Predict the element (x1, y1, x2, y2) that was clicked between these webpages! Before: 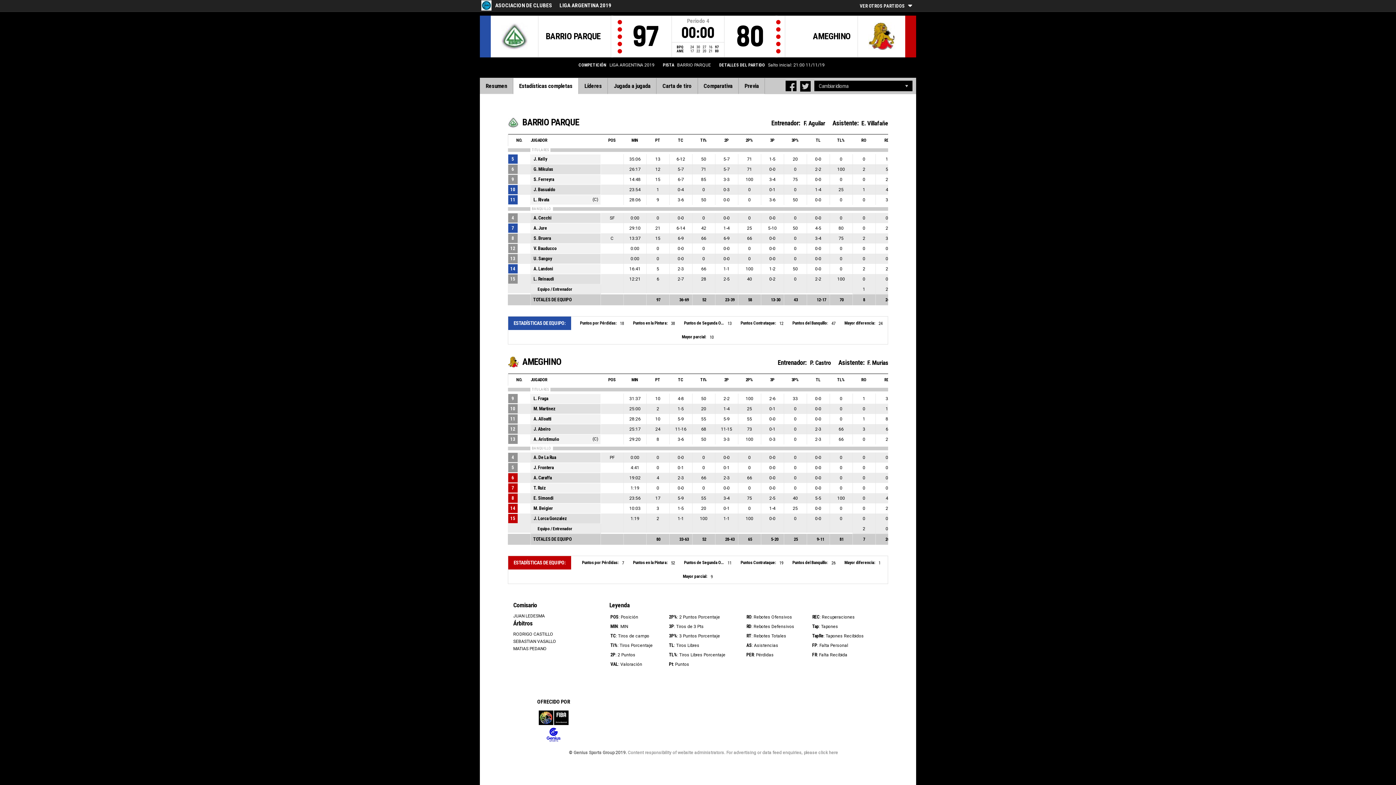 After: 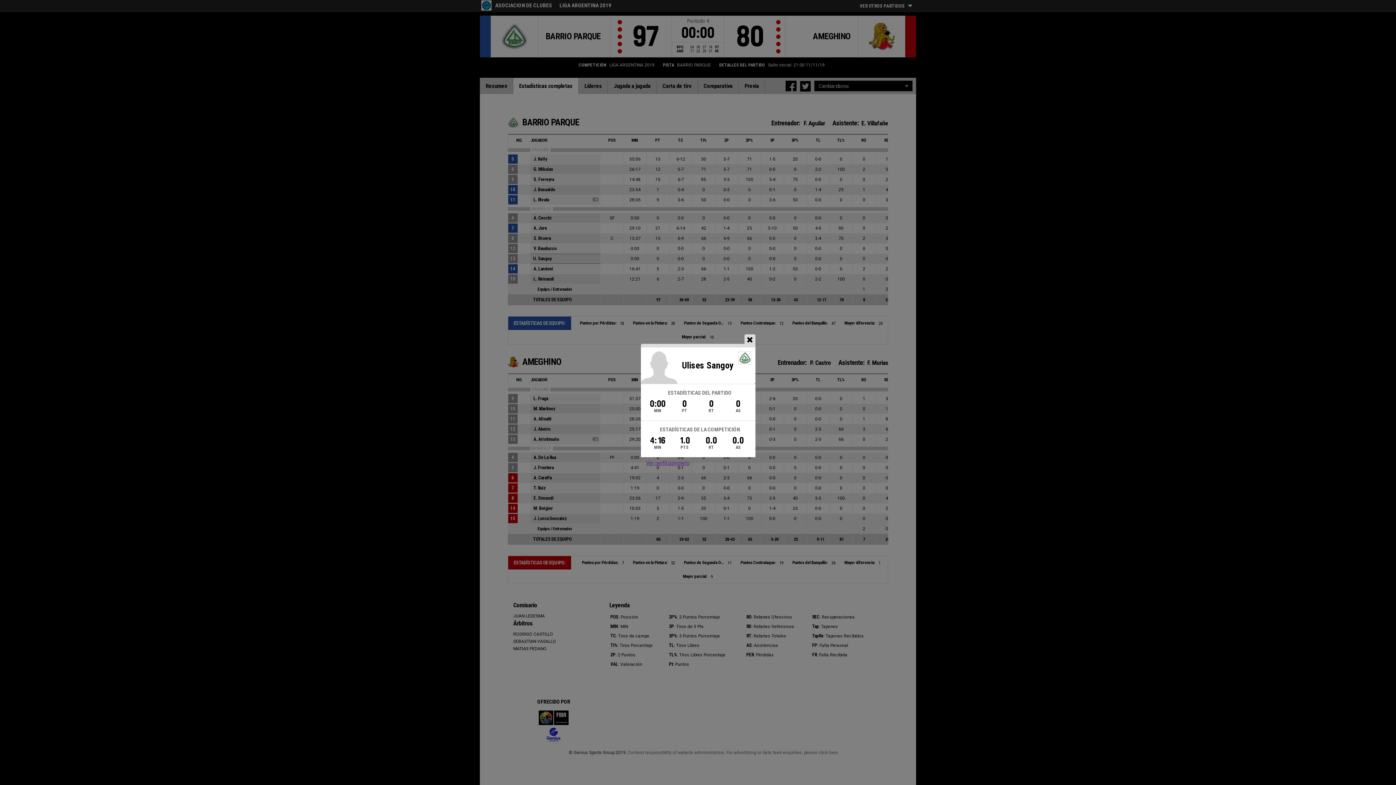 Action: label: U. Sangoy bbox: (531, 254, 624, 263)